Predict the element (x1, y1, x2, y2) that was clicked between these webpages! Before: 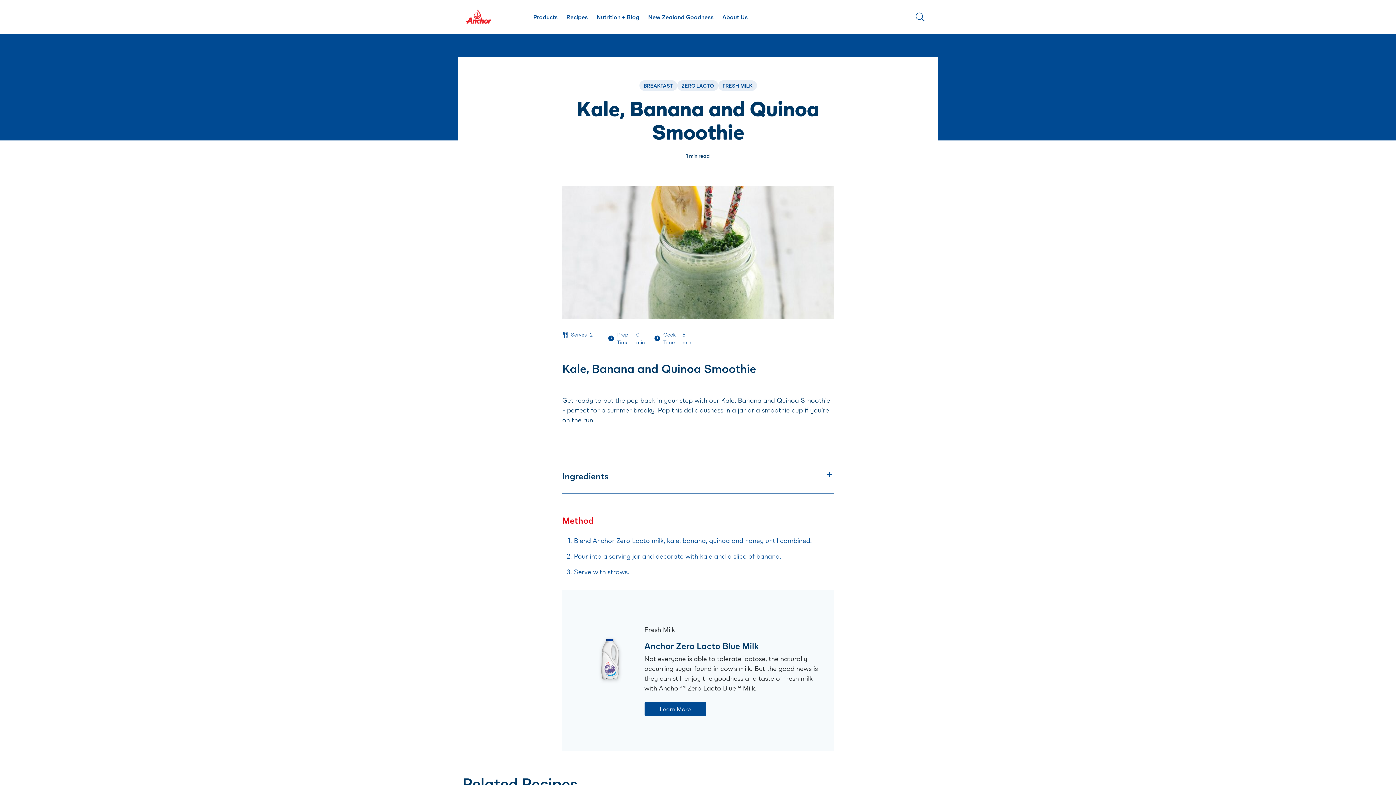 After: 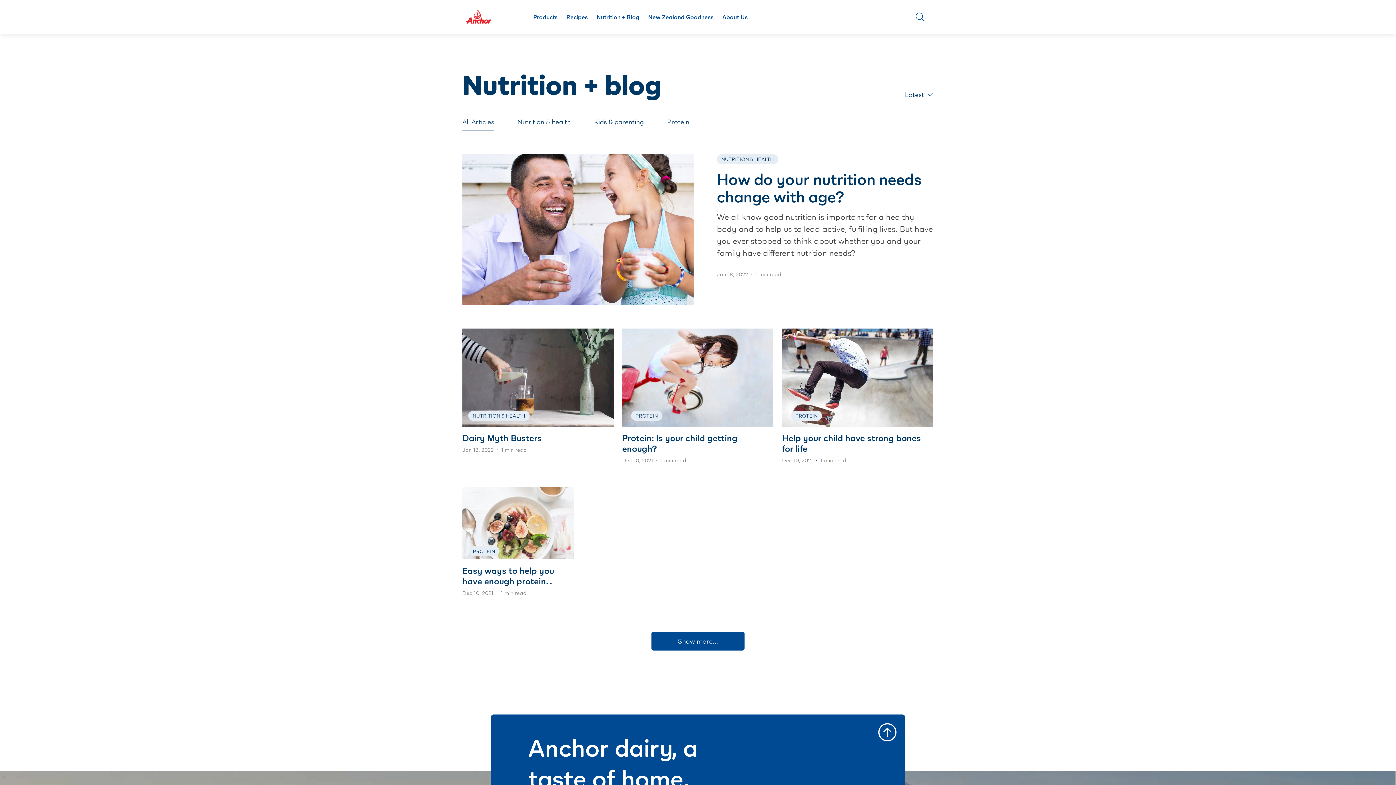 Action: bbox: (596, 12, 639, 21) label: Nutrition + Blog